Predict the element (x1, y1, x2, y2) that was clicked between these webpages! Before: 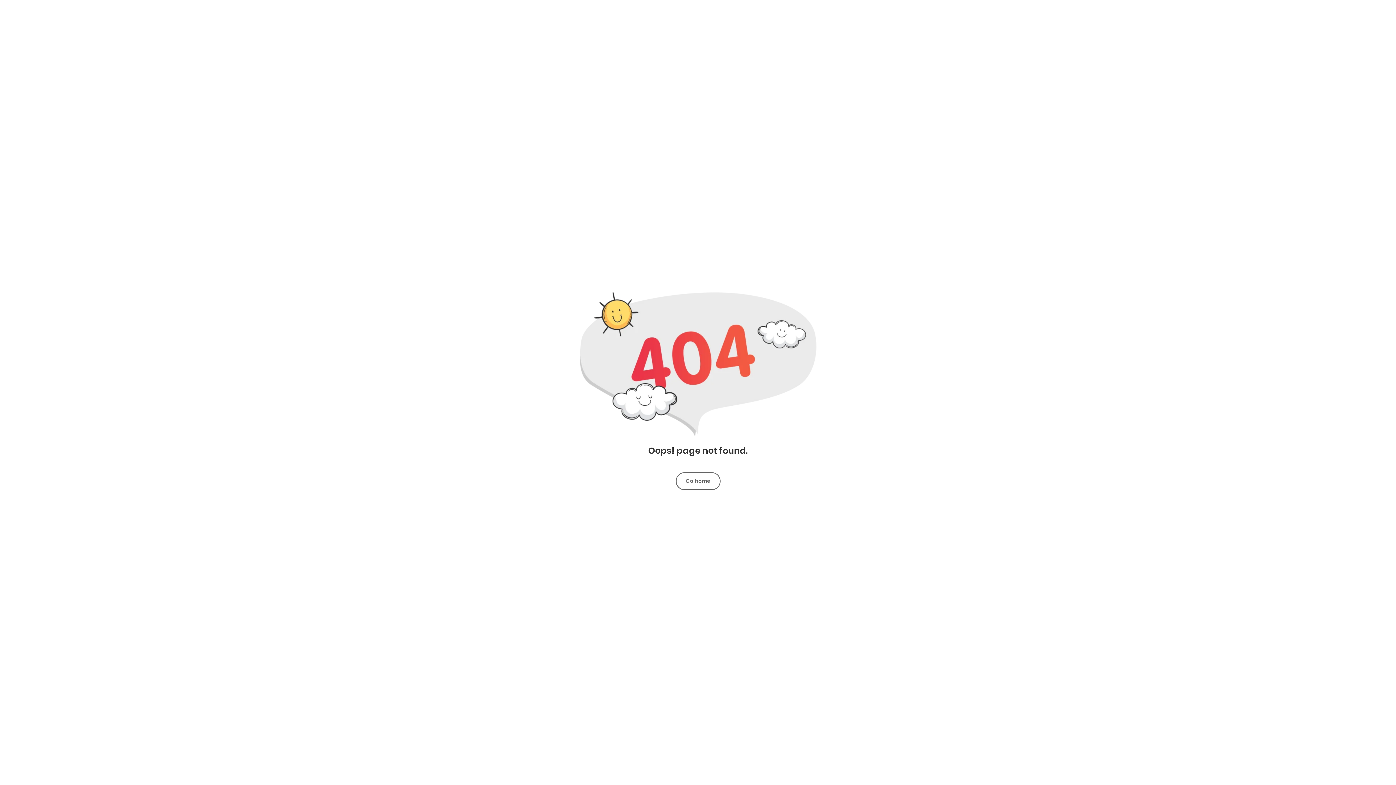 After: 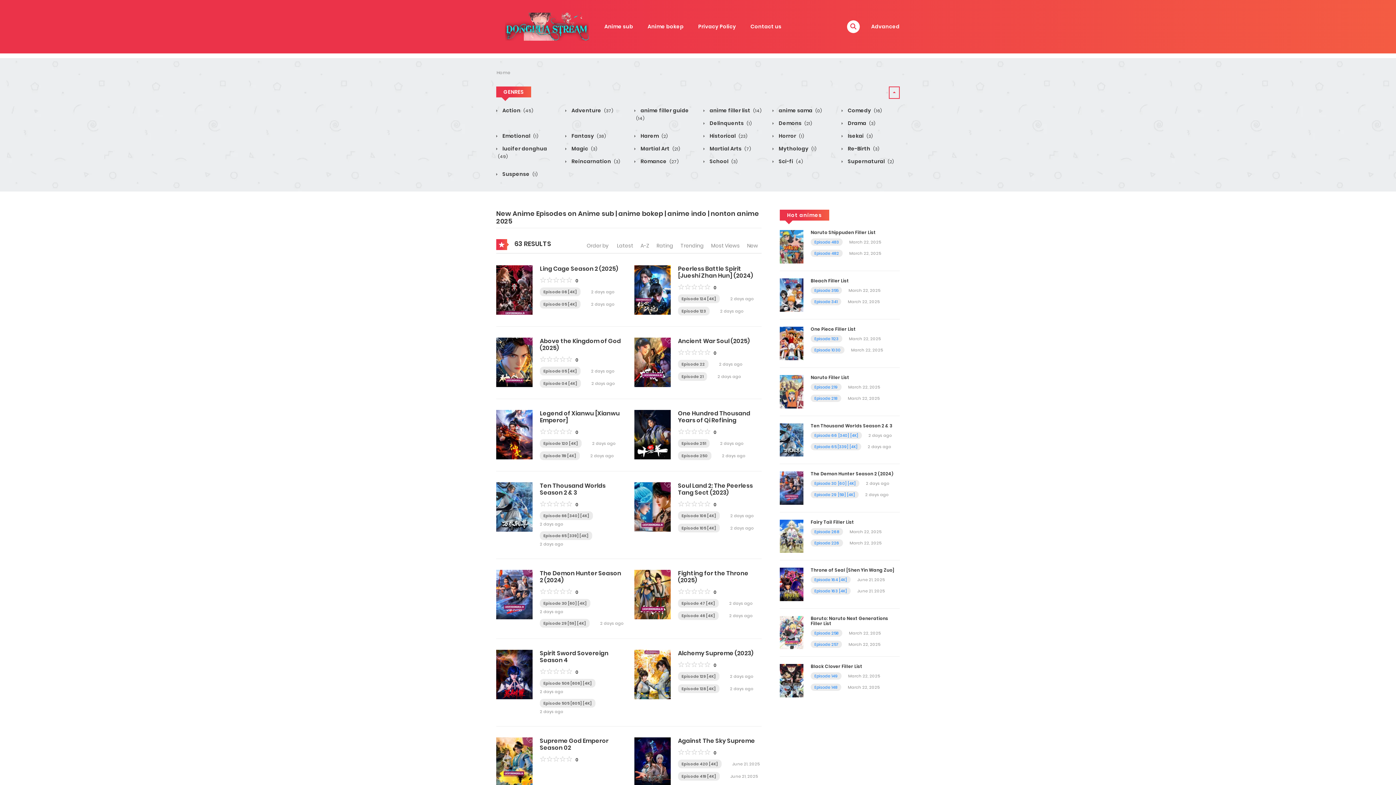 Action: label: Go home bbox: (676, 472, 720, 490)